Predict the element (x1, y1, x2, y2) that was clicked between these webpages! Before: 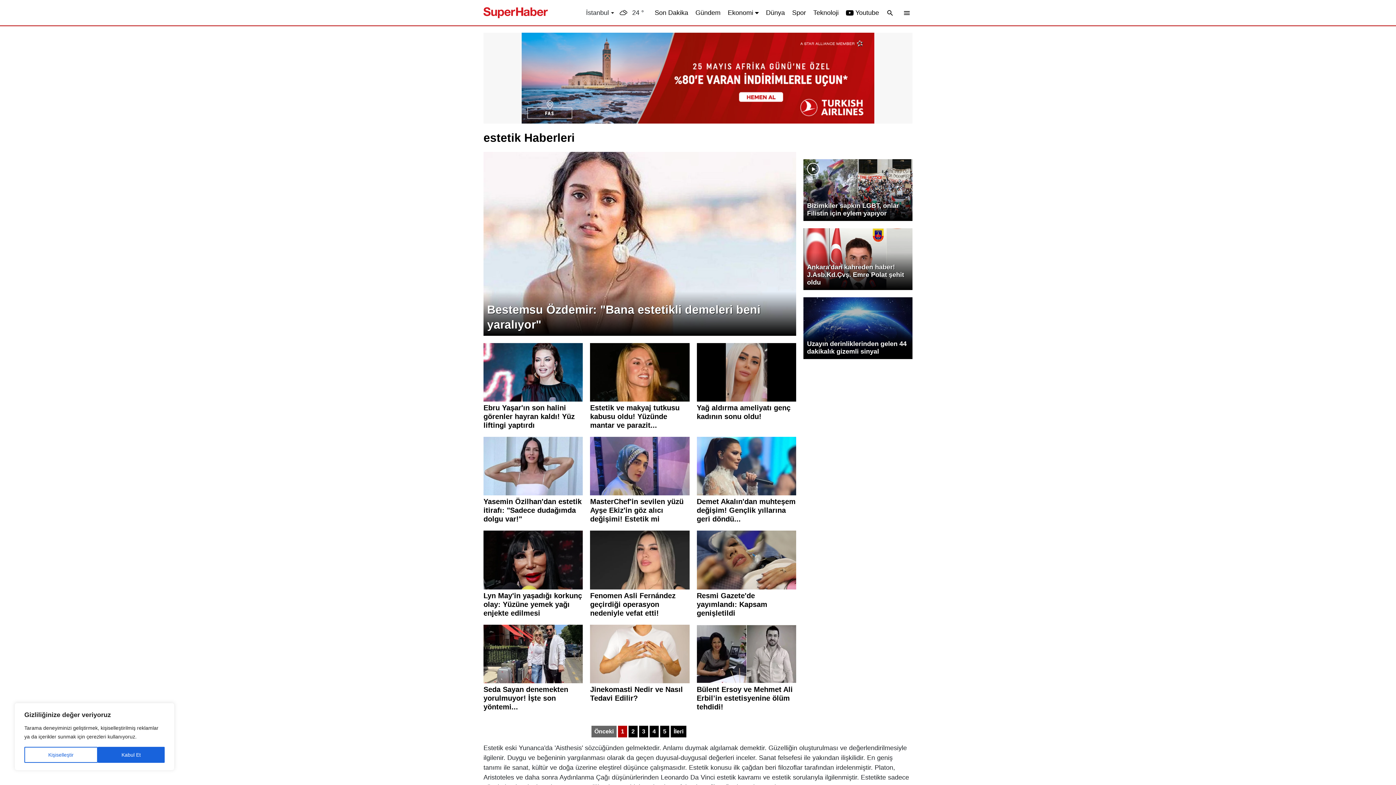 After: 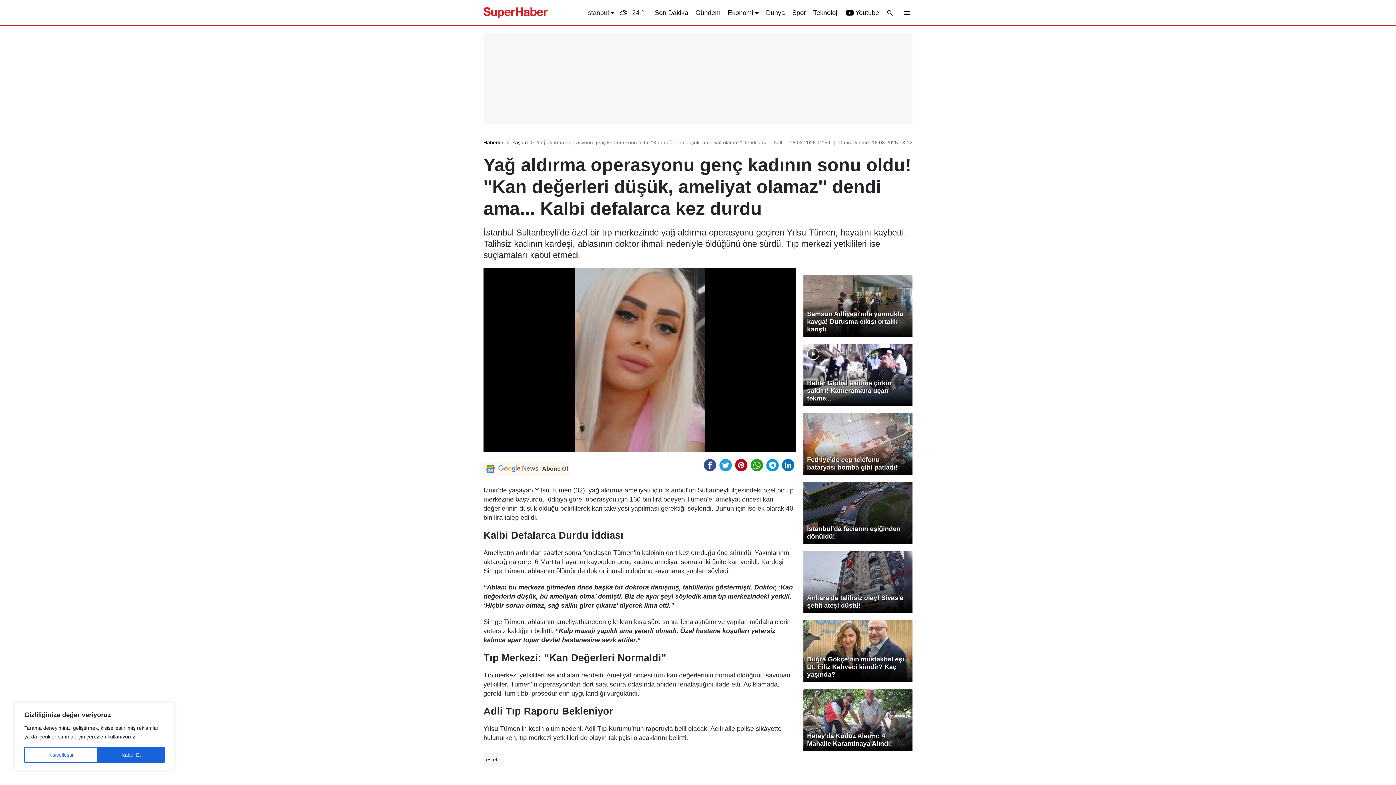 Action: label: Yağ aldırma ameliyatı genç kadının sonu oldu! bbox: (696, 343, 796, 421)